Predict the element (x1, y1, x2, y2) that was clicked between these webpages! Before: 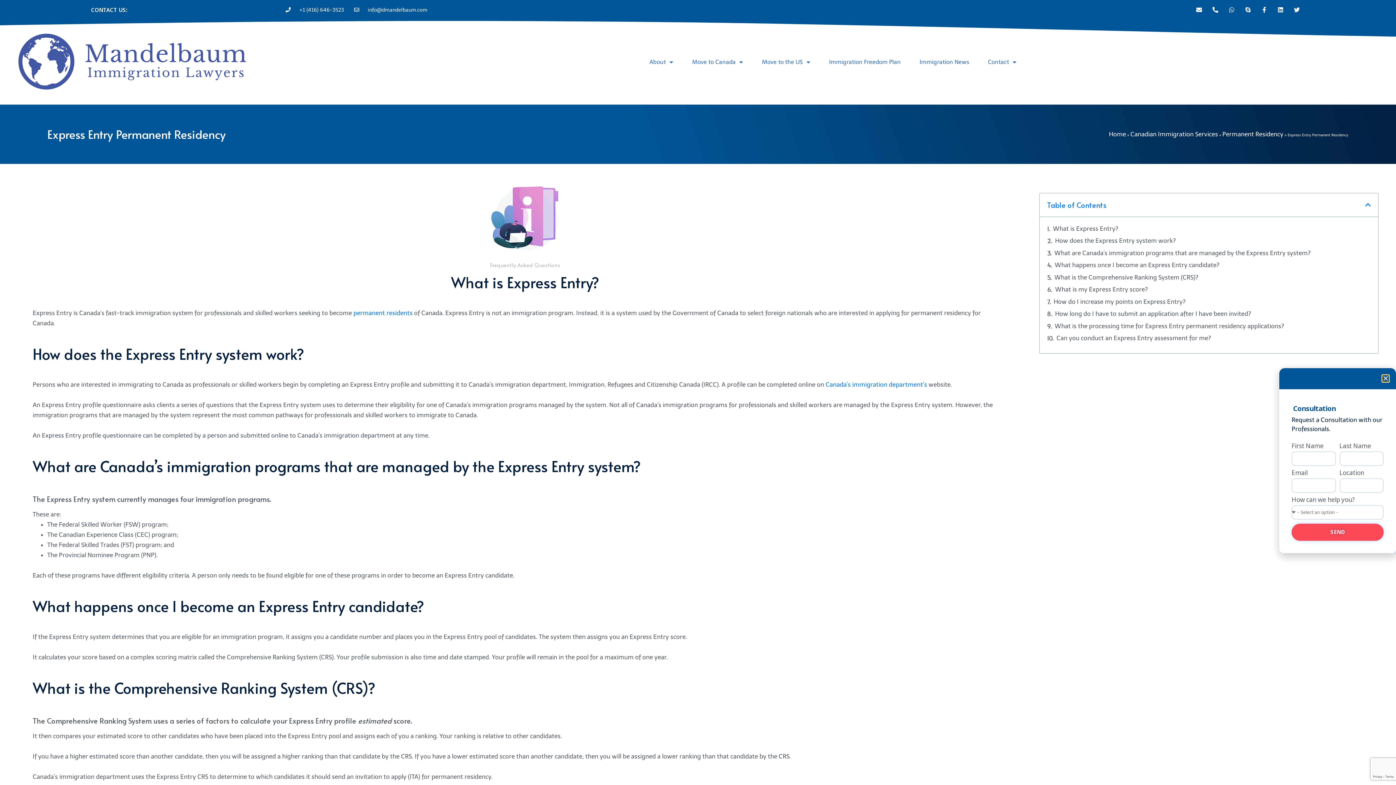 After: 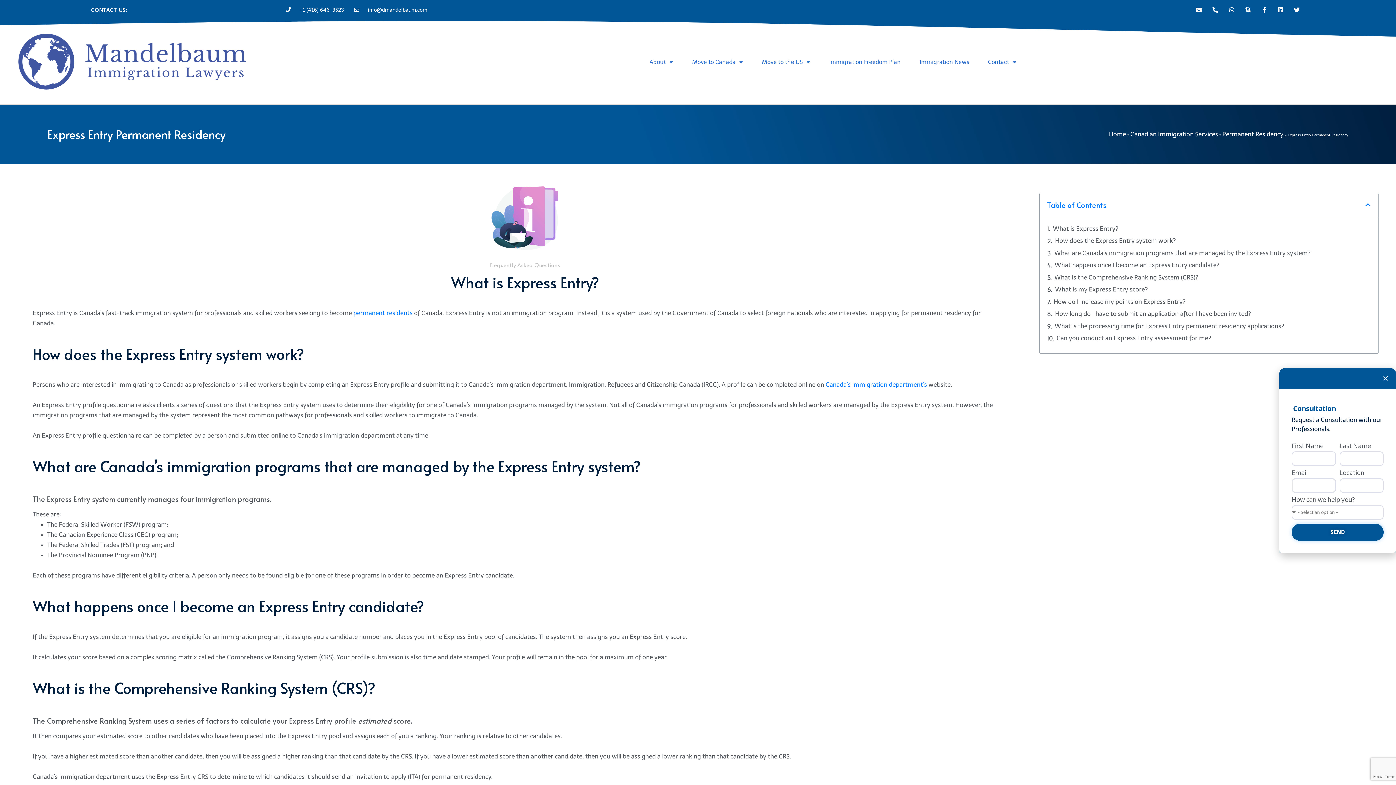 Action: bbox: (1292, 523, 1384, 540) label: SEND